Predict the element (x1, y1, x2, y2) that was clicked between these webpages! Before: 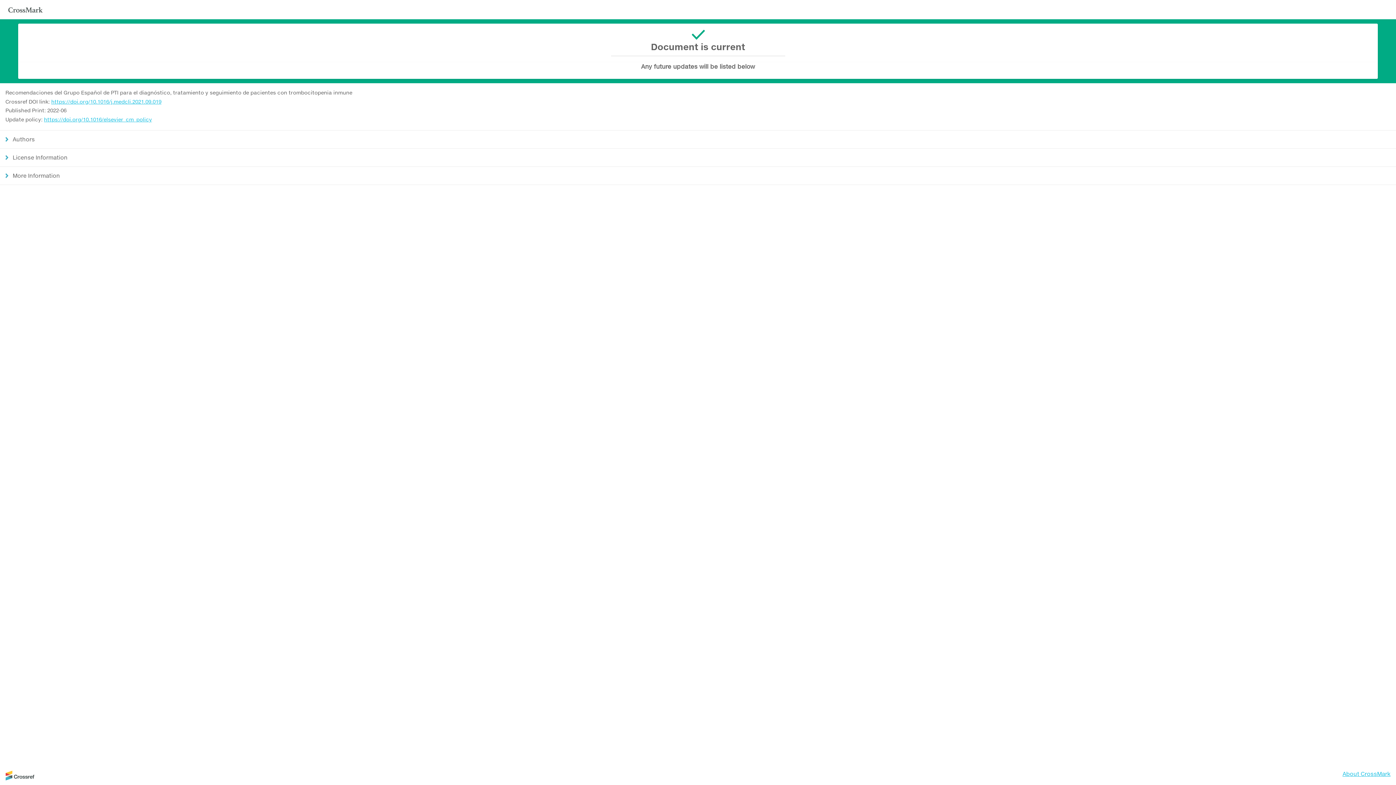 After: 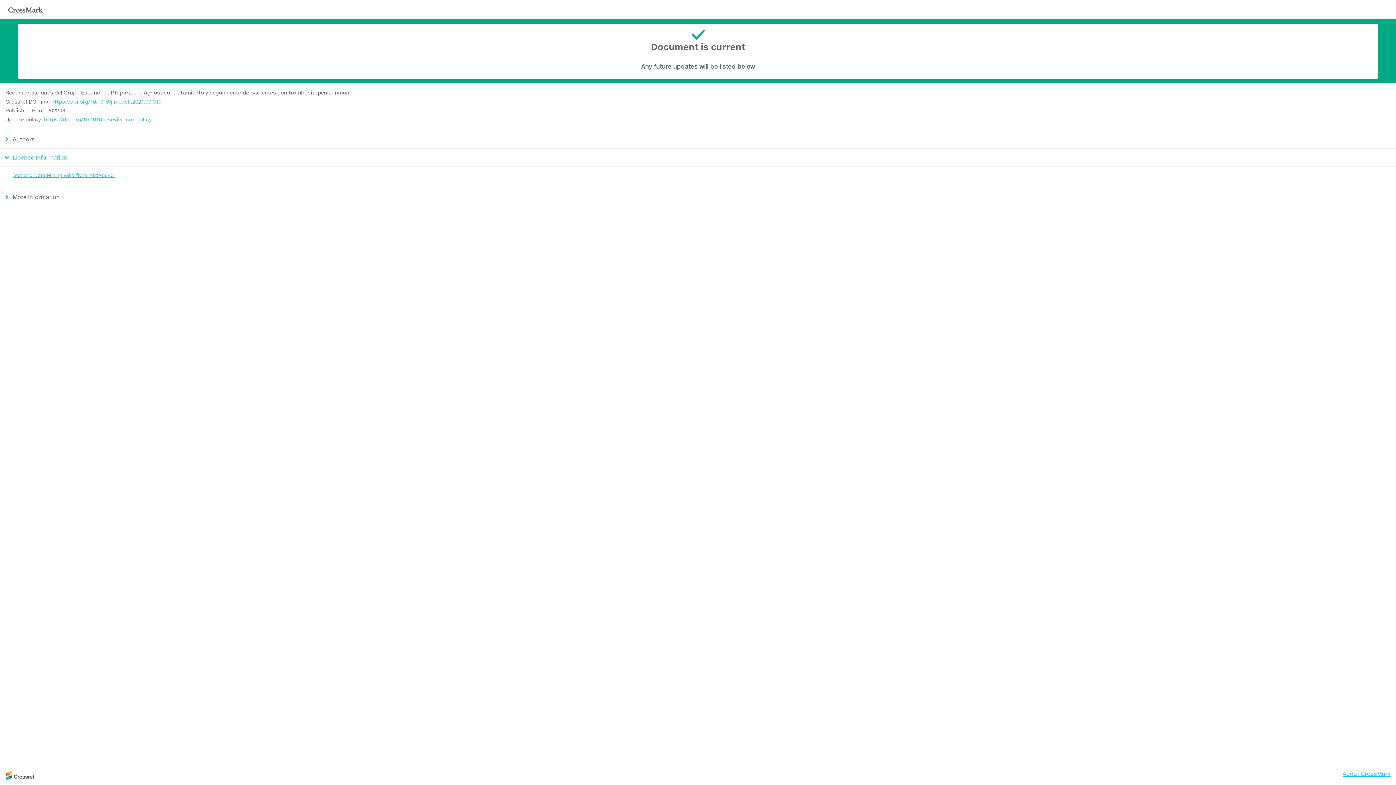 Action: label: License Information bbox: (0, 148, 1396, 166)